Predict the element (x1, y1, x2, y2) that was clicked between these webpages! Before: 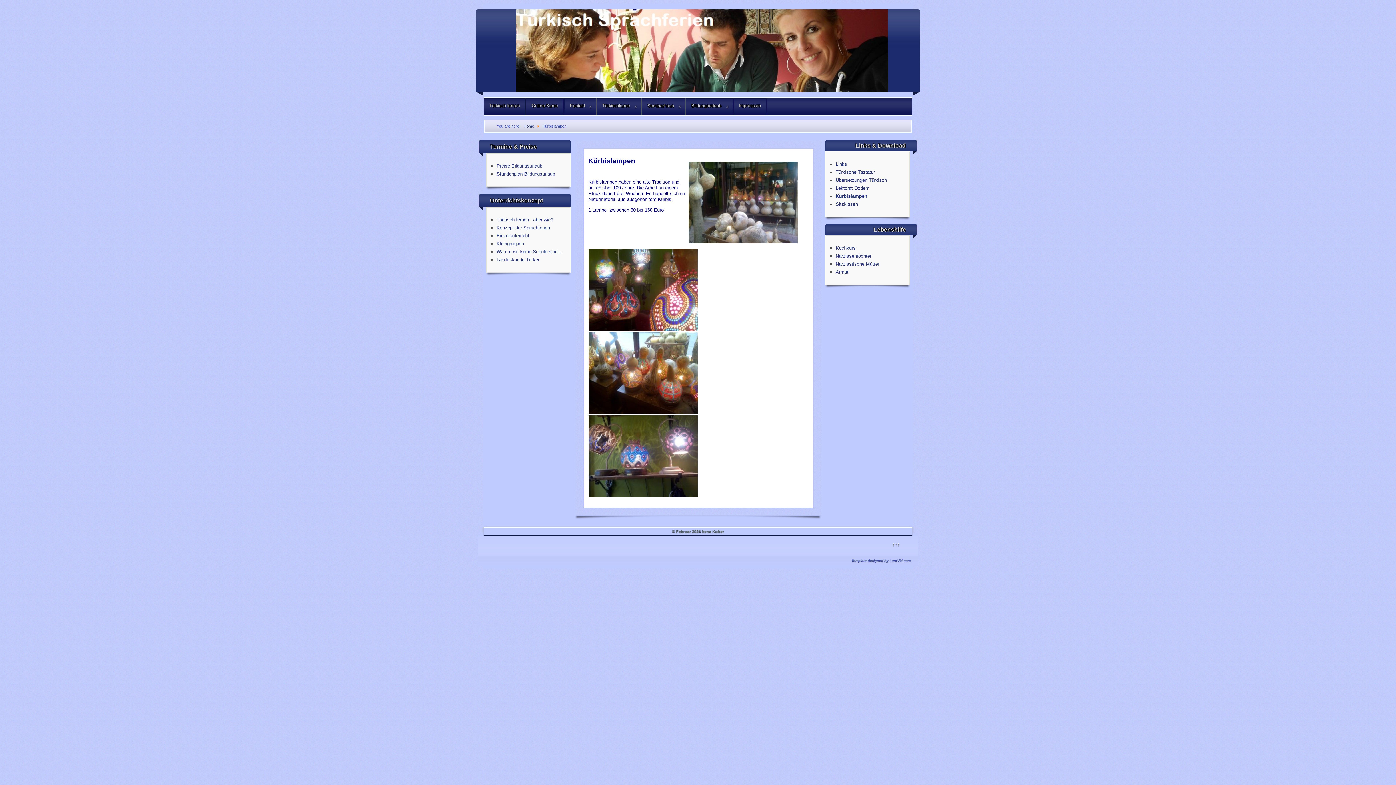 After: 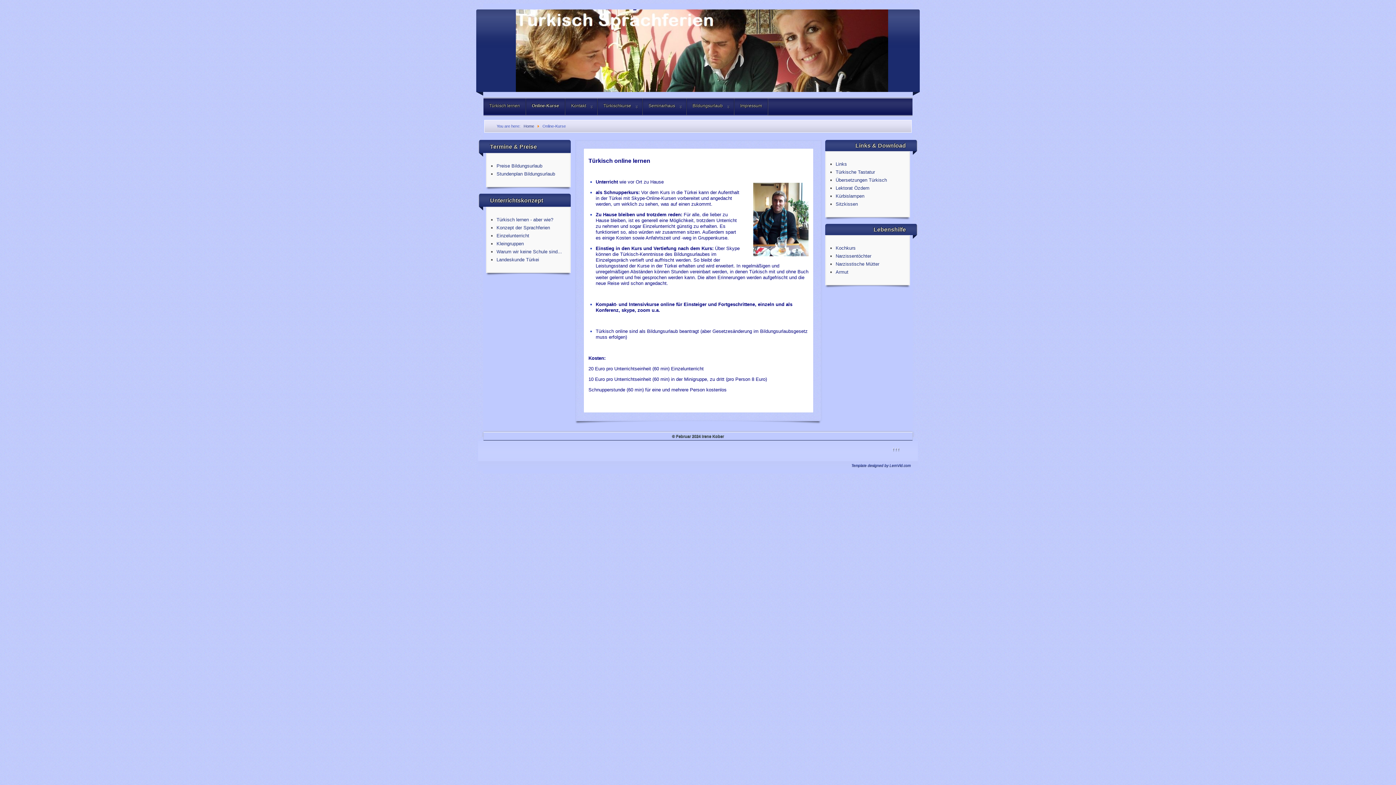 Action: bbox: (526, 98, 564, 115) label: Online-Kurse